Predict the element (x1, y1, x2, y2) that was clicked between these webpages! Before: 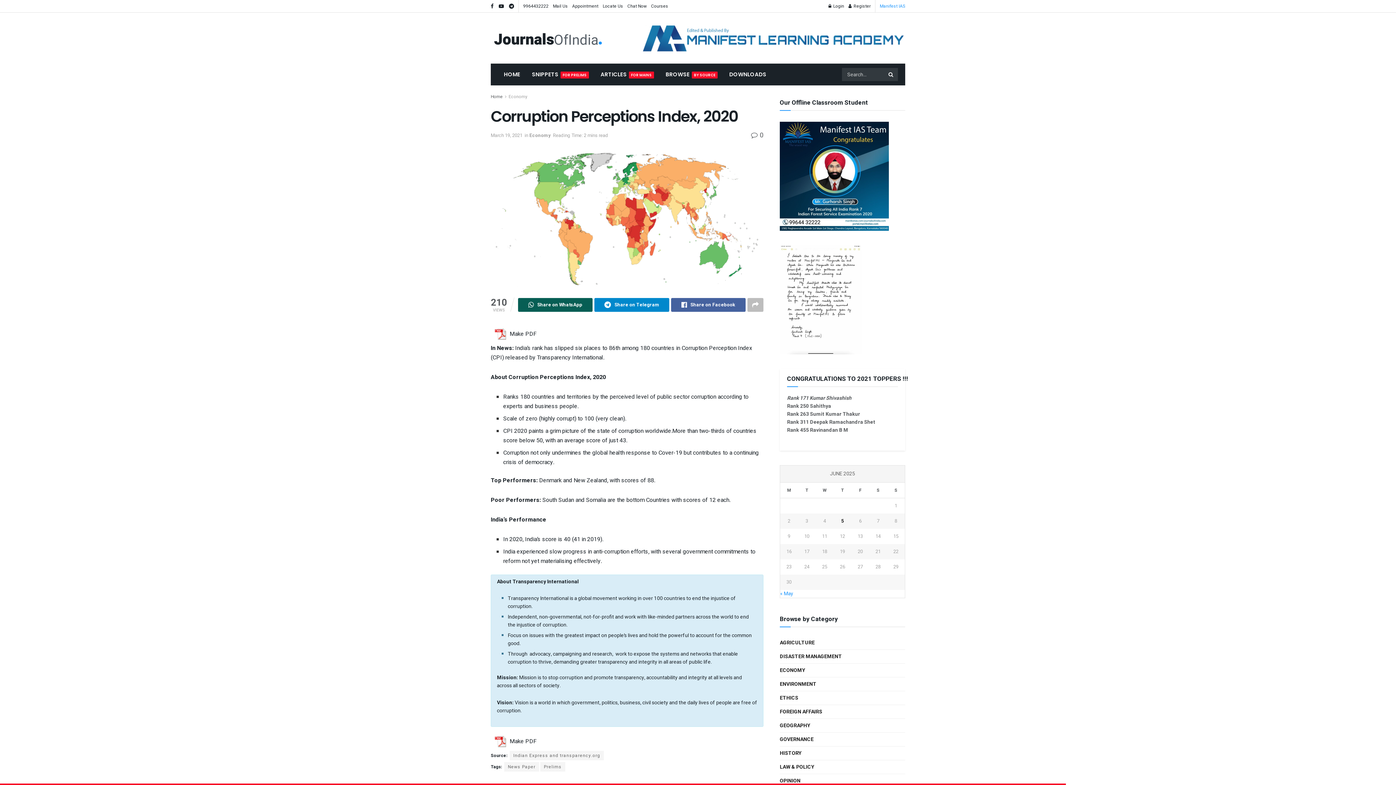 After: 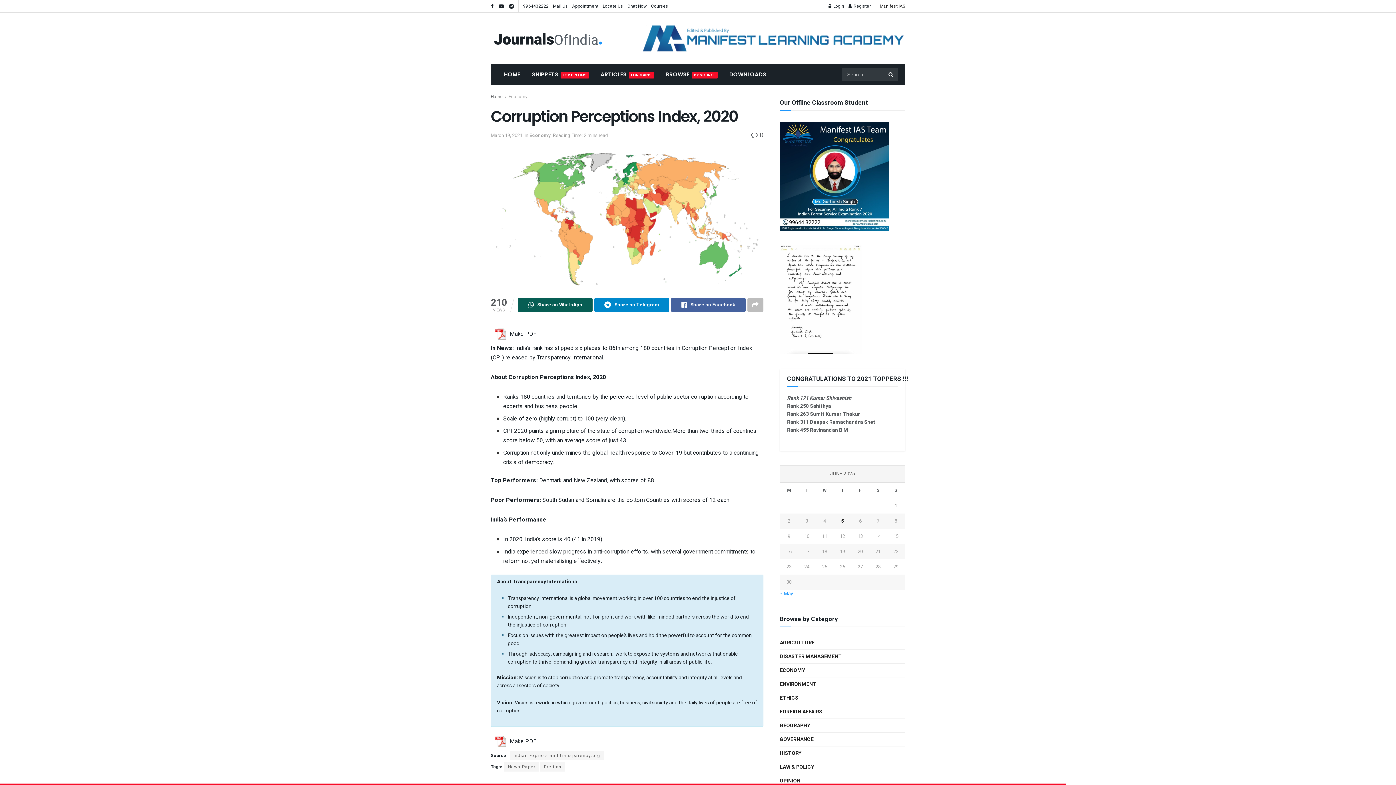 Action: bbox: (880, 2, 905, 9) label: Manifest IAS